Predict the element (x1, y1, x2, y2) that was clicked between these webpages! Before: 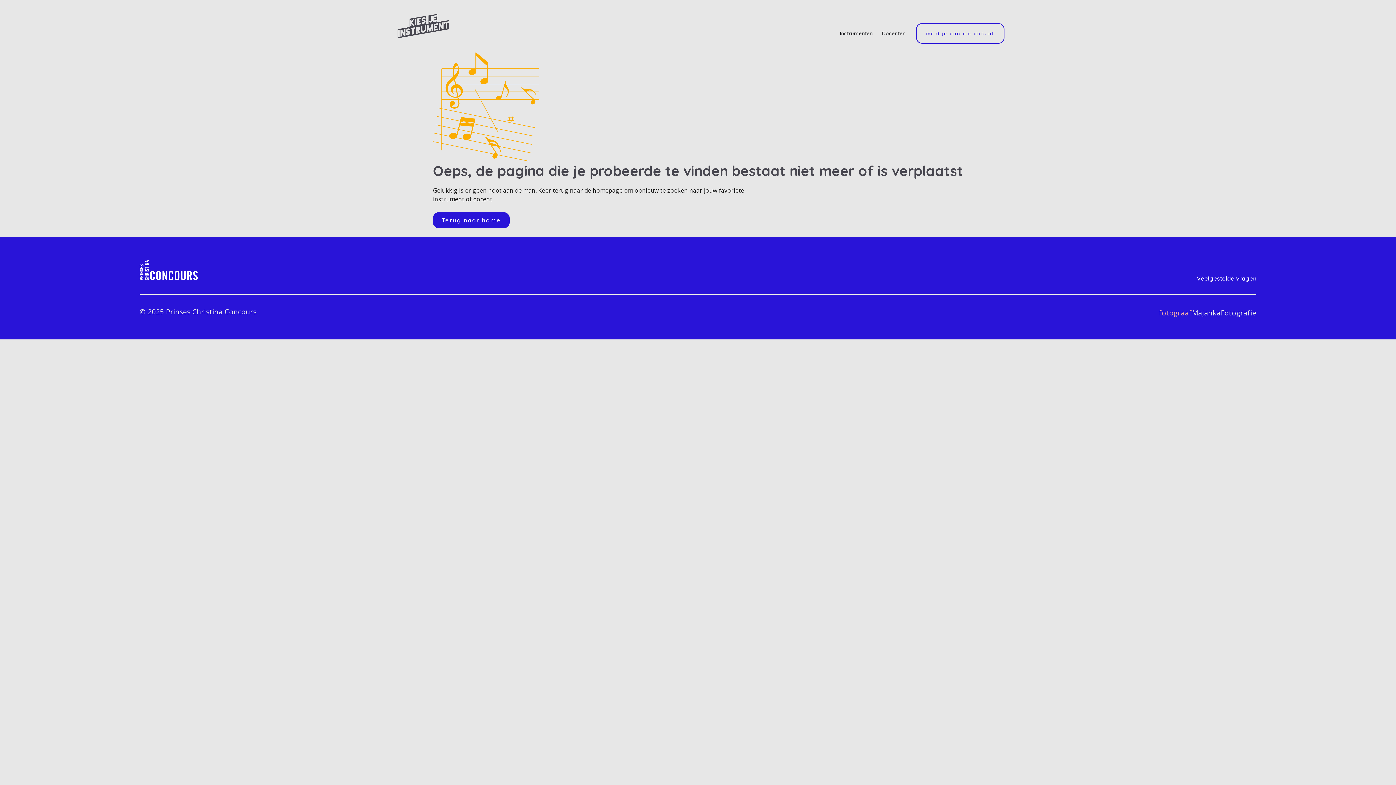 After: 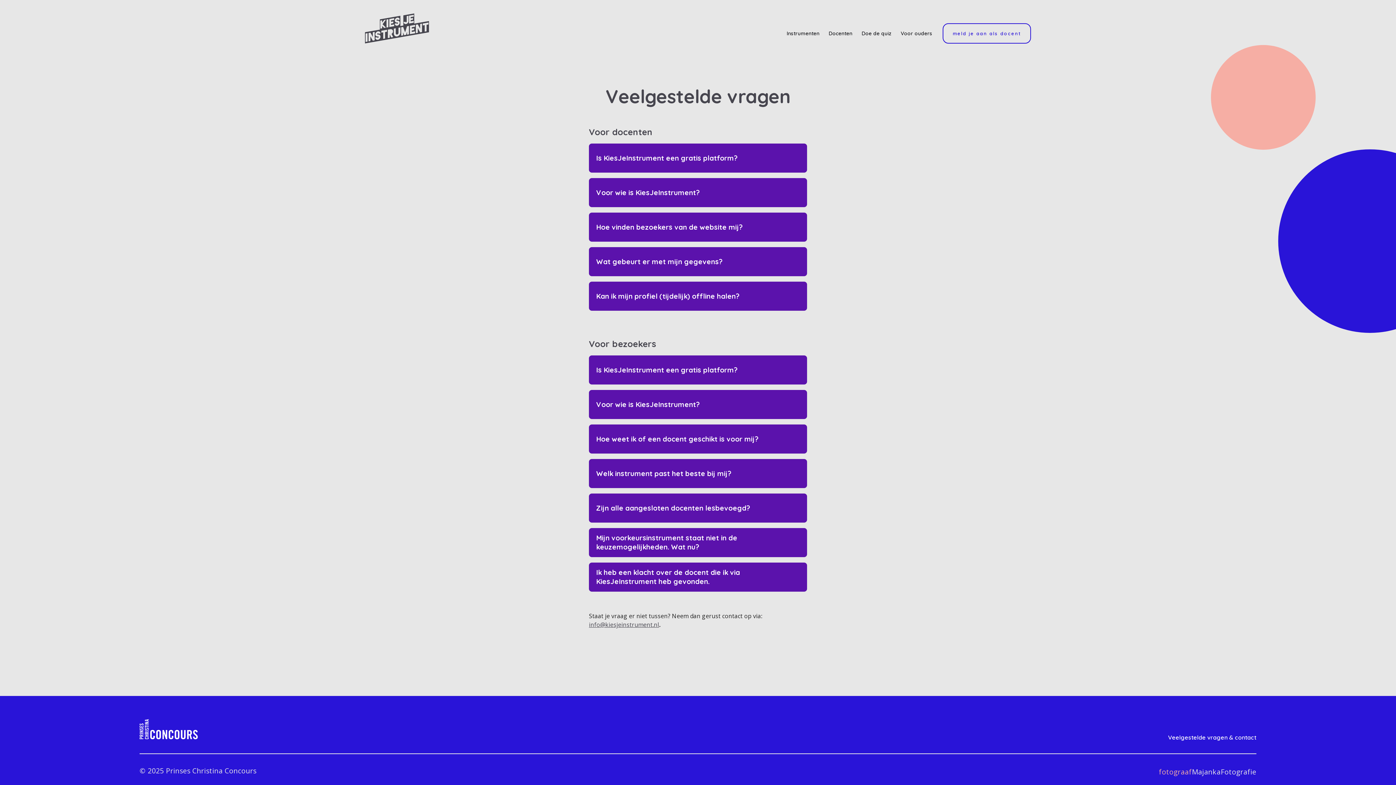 Action: label: Veelgestelde vragen bbox: (1197, 274, 1256, 282)